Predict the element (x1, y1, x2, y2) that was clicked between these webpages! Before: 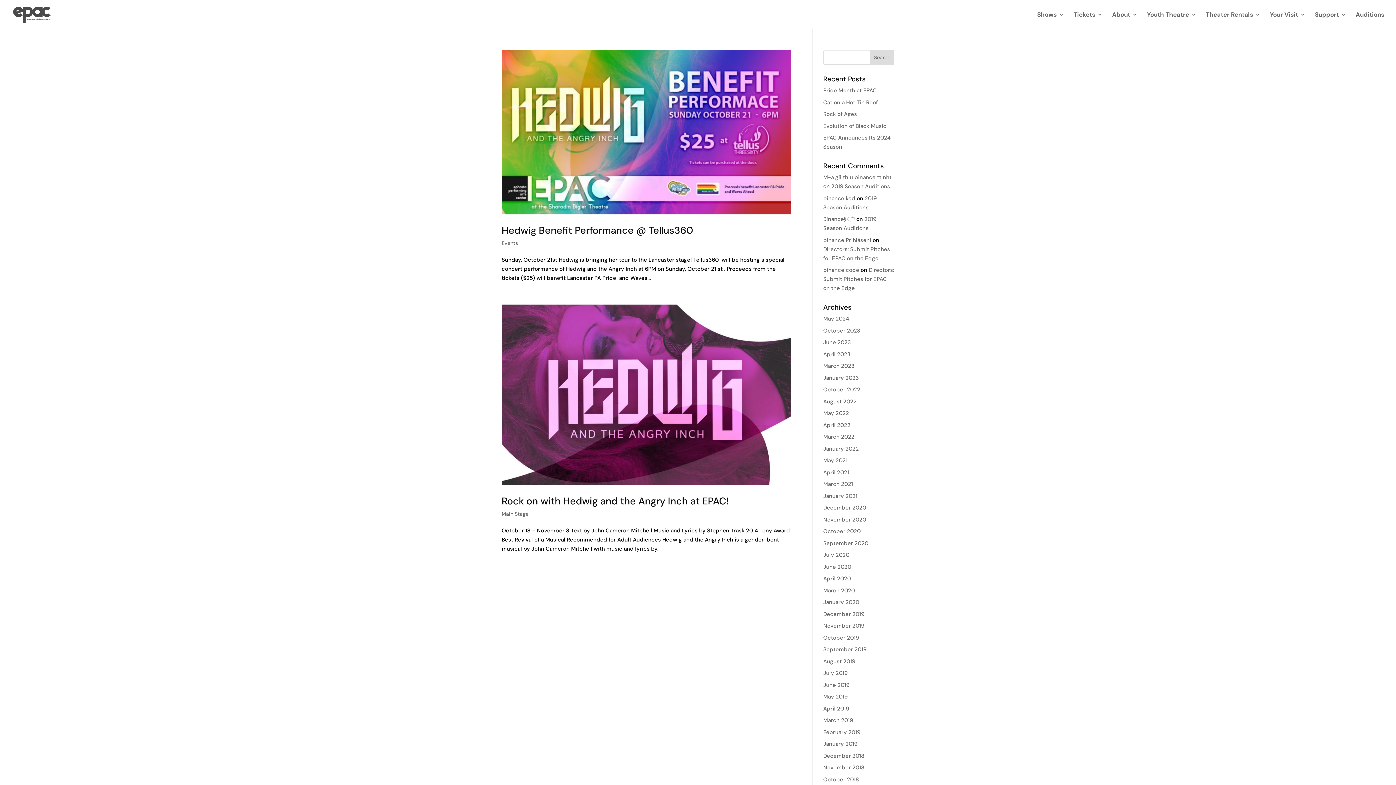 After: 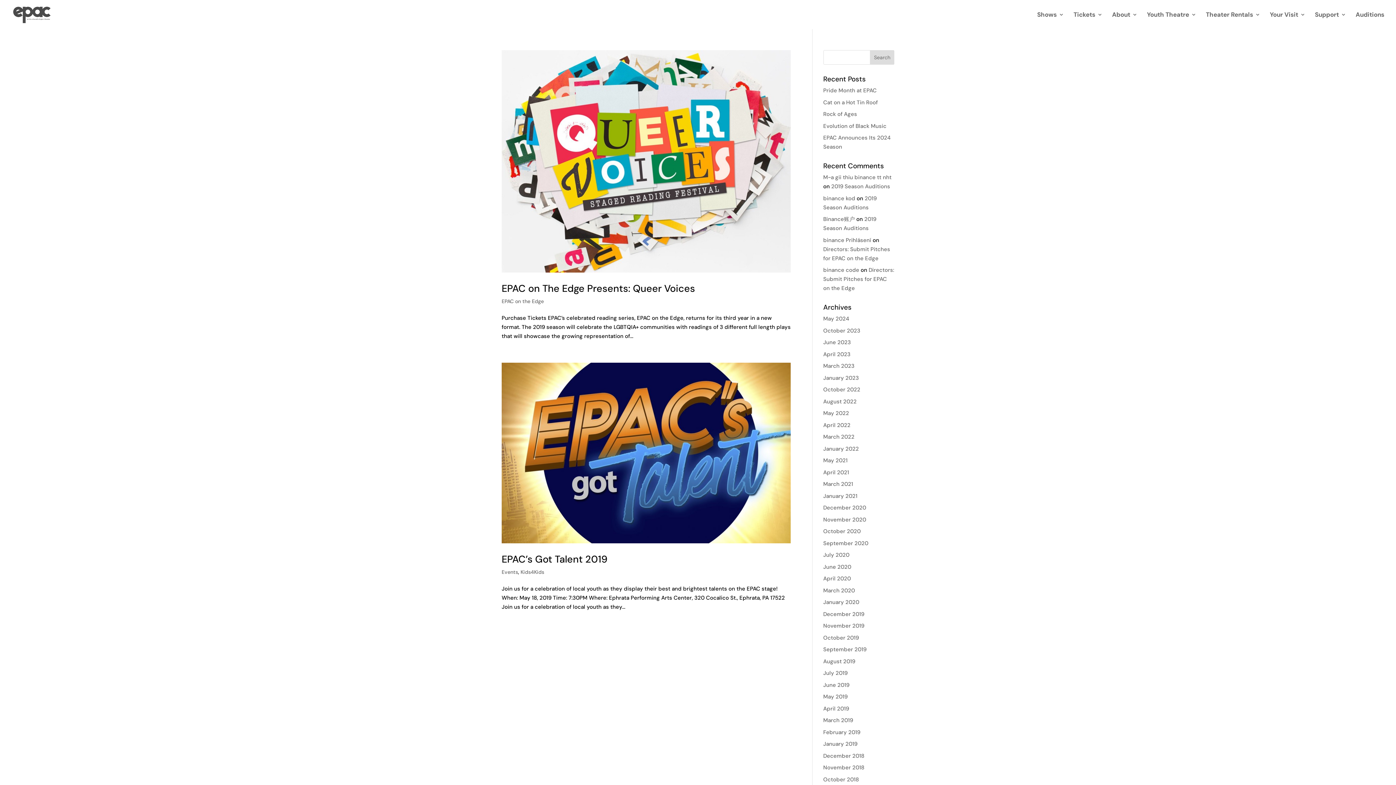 Action: bbox: (823, 693, 847, 700) label: May 2019